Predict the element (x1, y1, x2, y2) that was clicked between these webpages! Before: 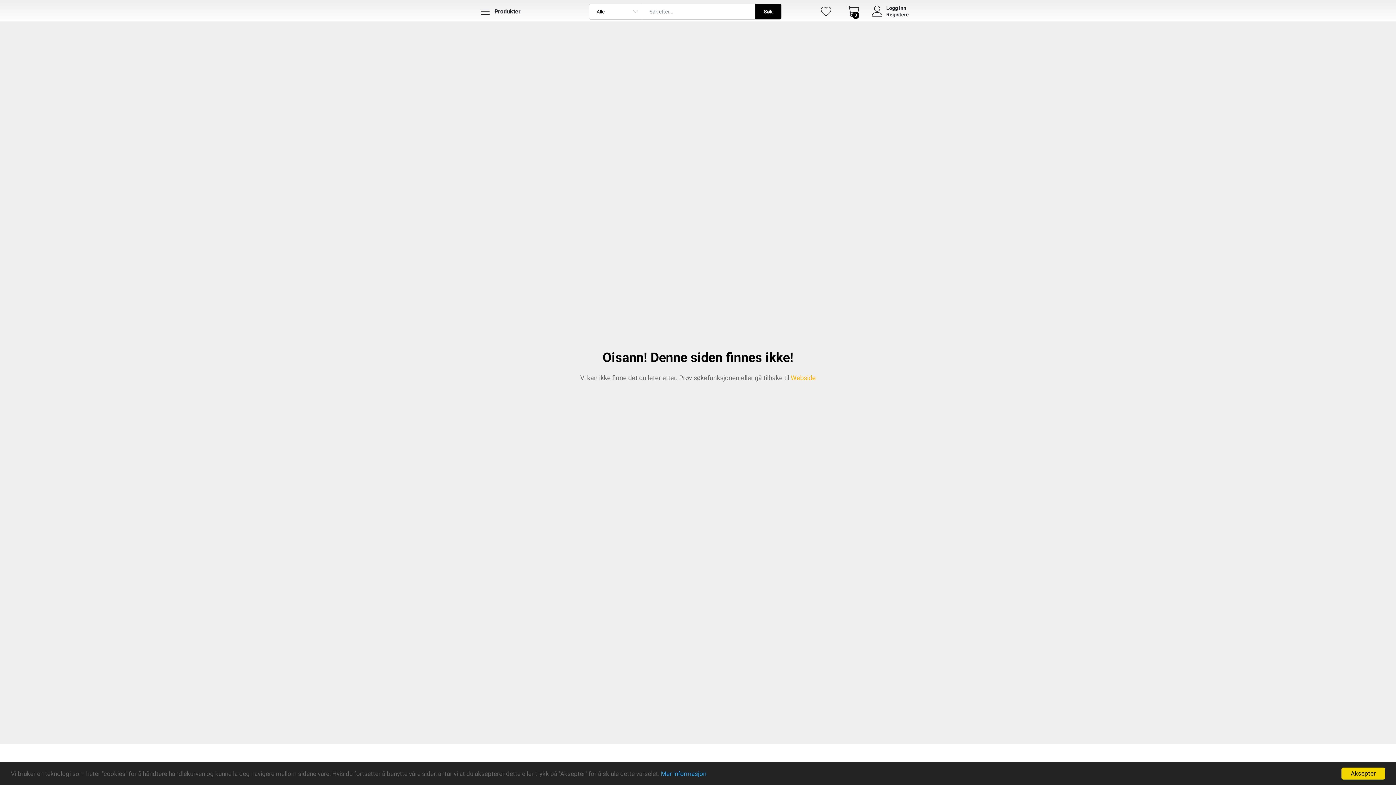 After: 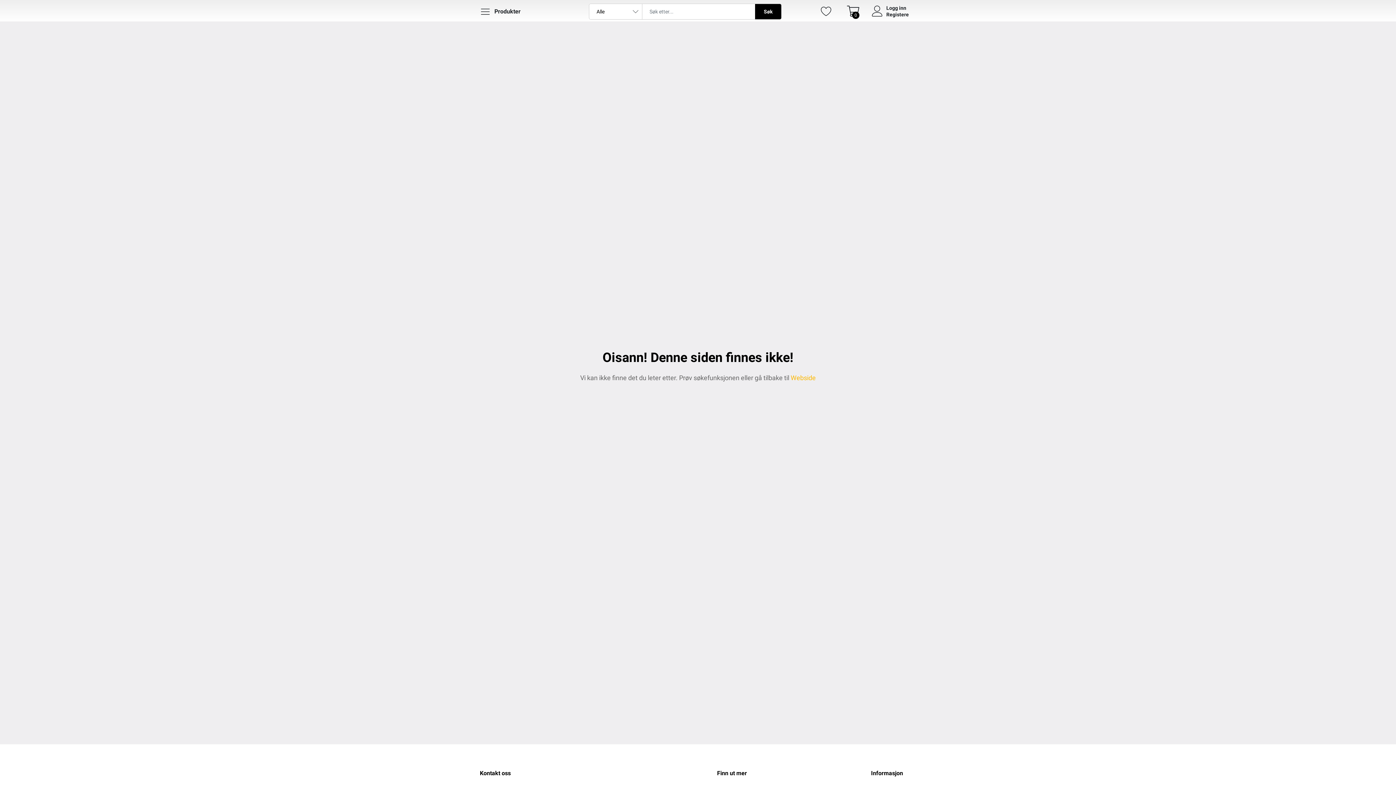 Action: bbox: (1341, 768, 1385, 780) label: Aksepter